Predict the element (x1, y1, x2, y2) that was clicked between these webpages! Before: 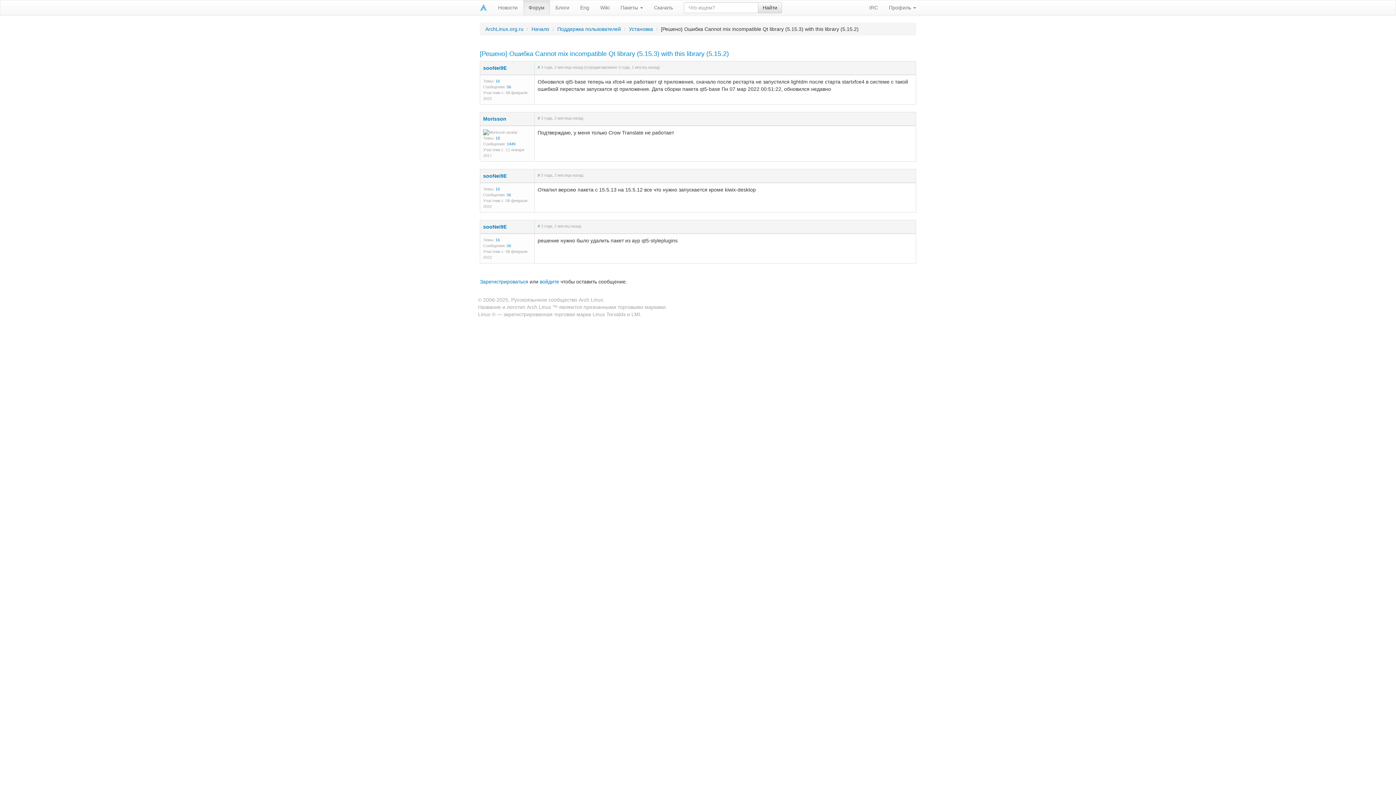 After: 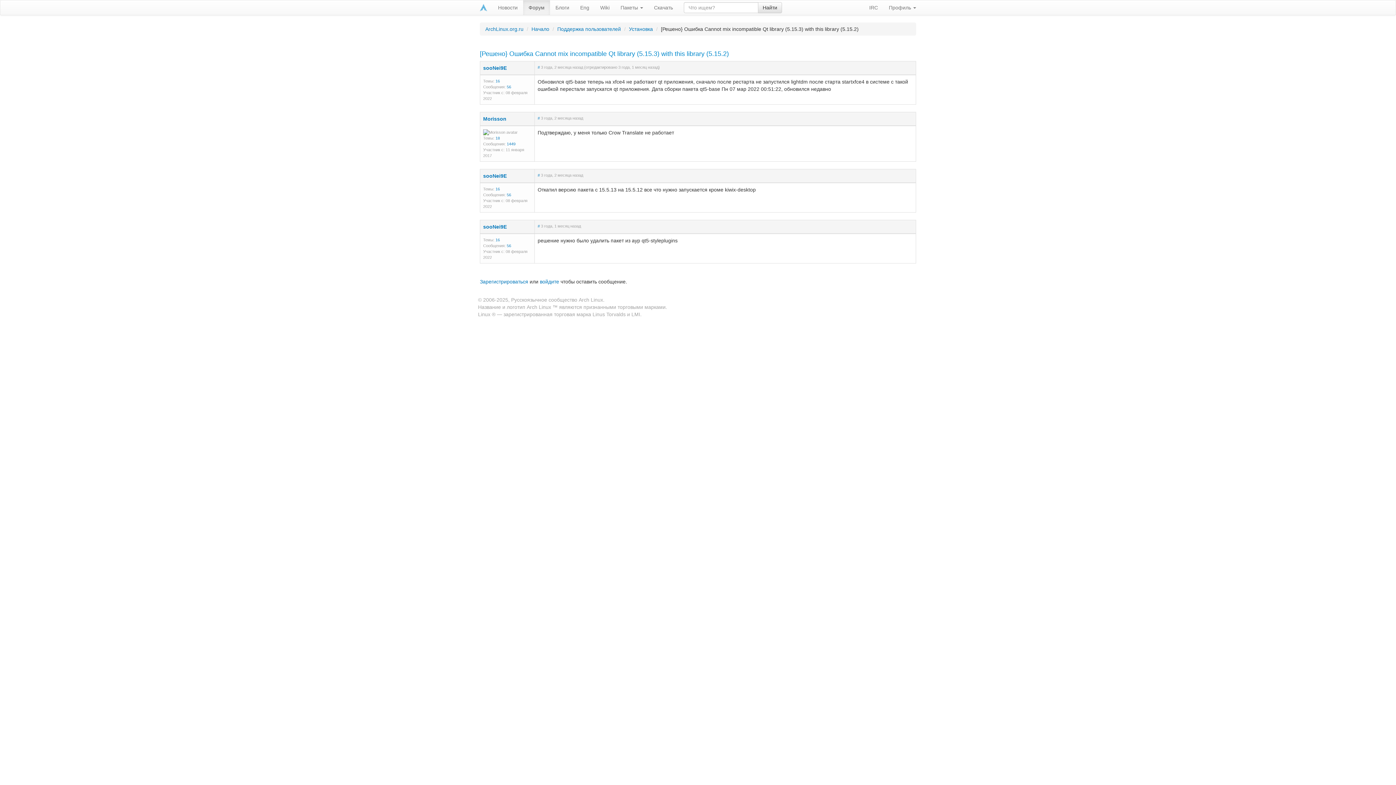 Action: label: # bbox: (537, 116, 540, 120)